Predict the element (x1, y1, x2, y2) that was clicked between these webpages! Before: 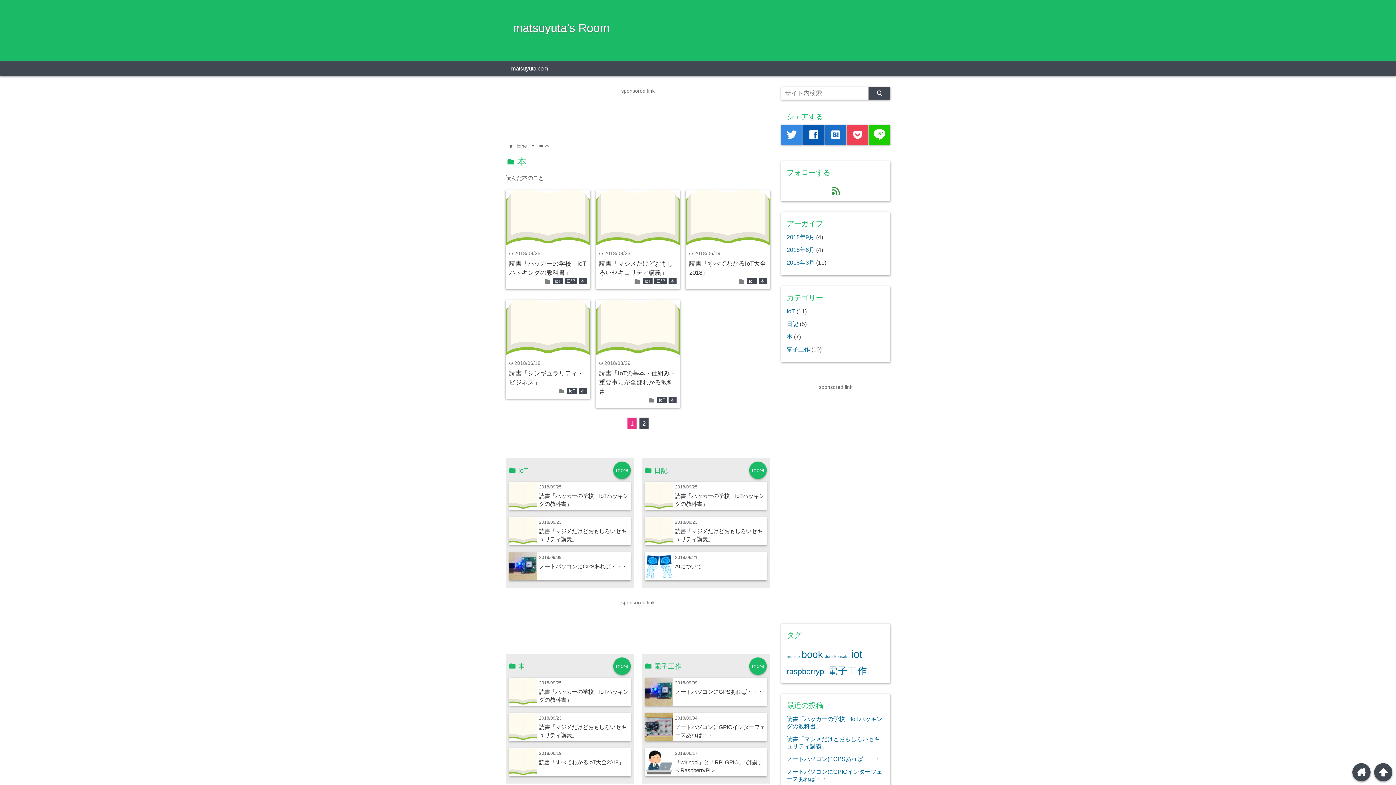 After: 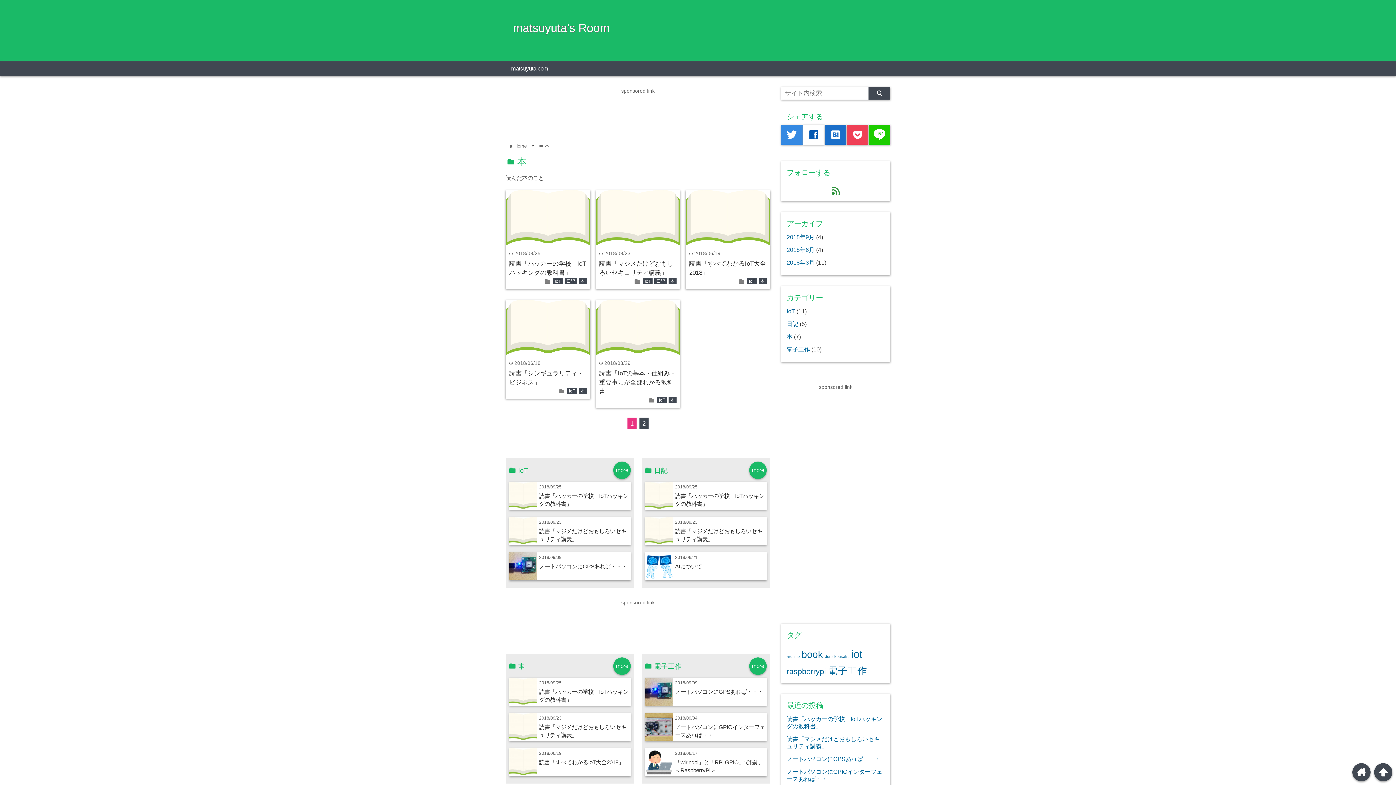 Action: bbox: (803, 124, 824, 144) label: facebook